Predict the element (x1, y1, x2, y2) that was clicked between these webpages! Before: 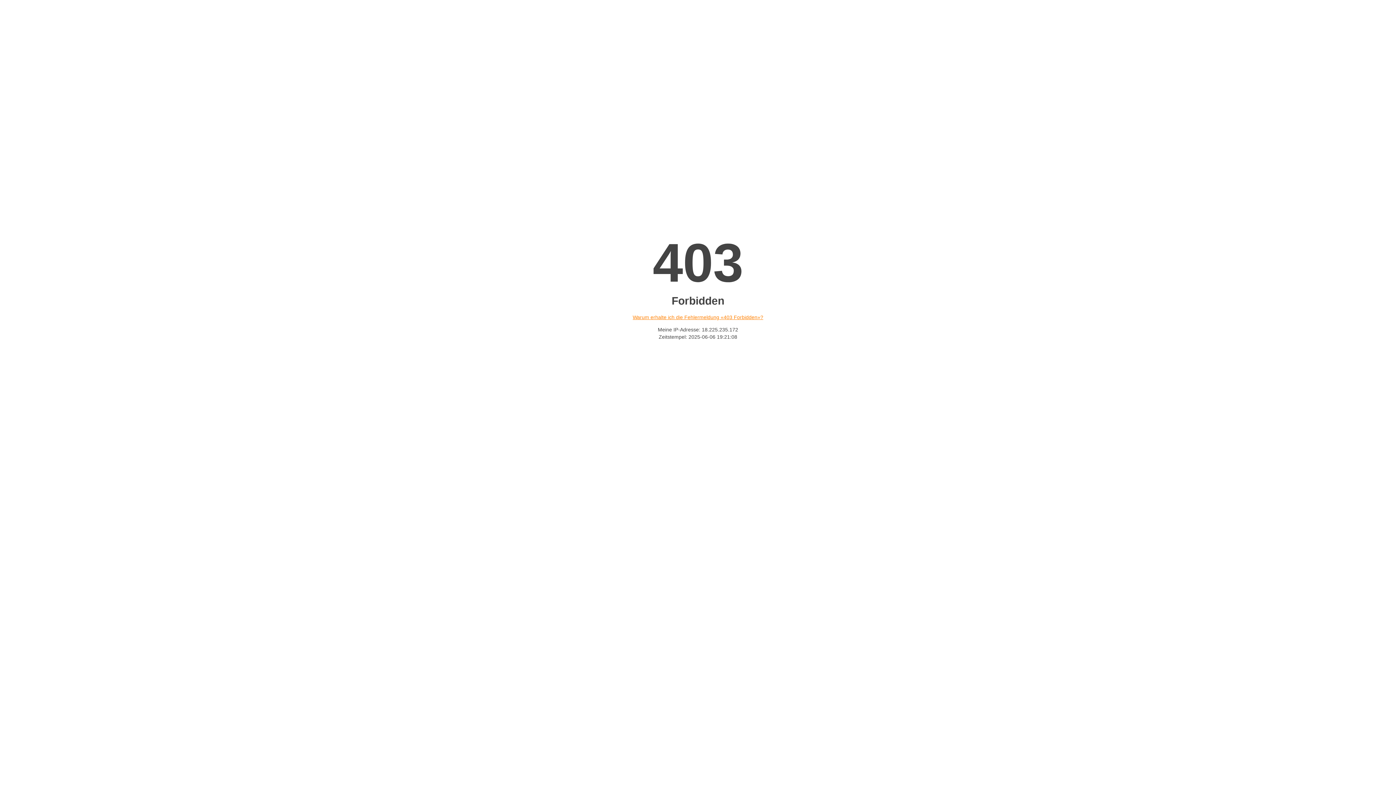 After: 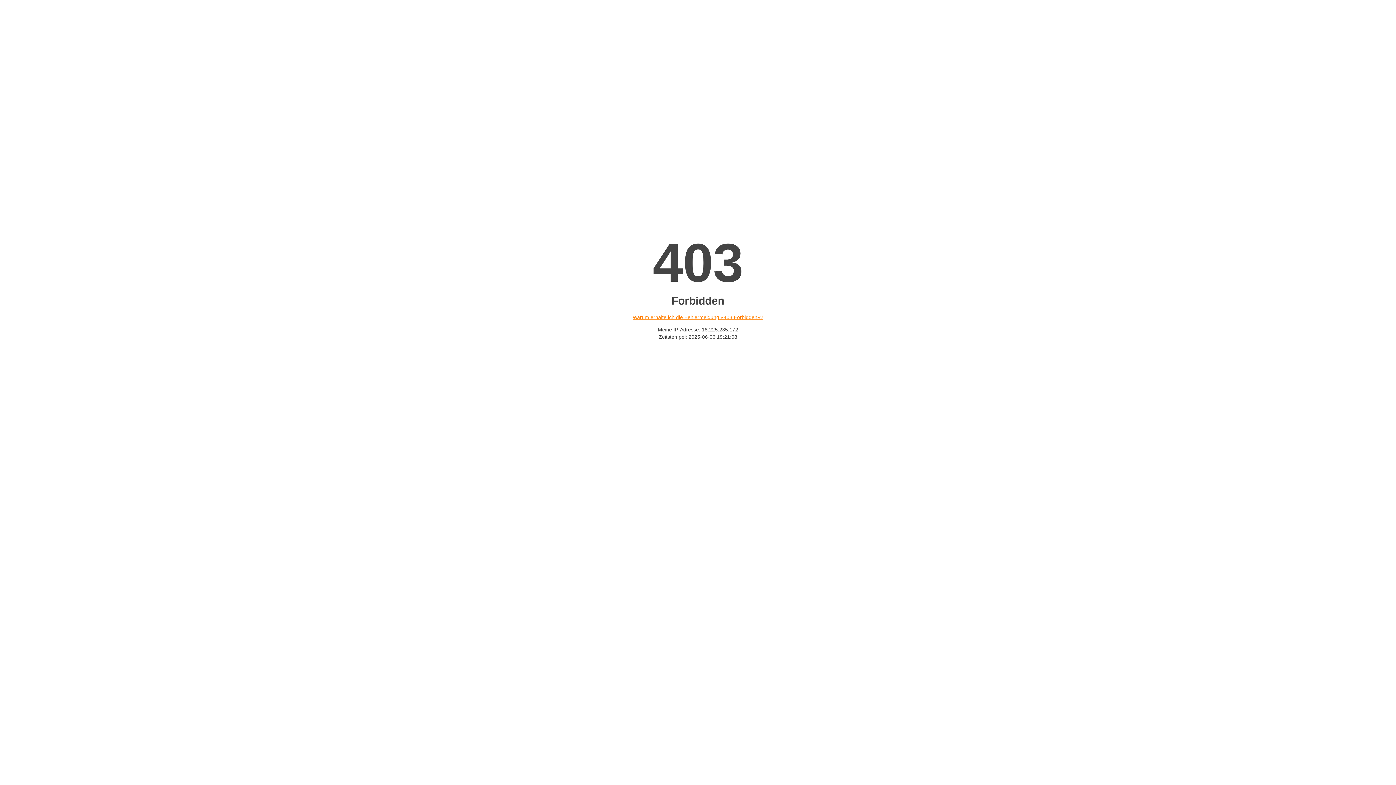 Action: bbox: (632, 314, 763, 320) label: Warum erhalte ich die Fehlermeldung «403 Forbidden»?